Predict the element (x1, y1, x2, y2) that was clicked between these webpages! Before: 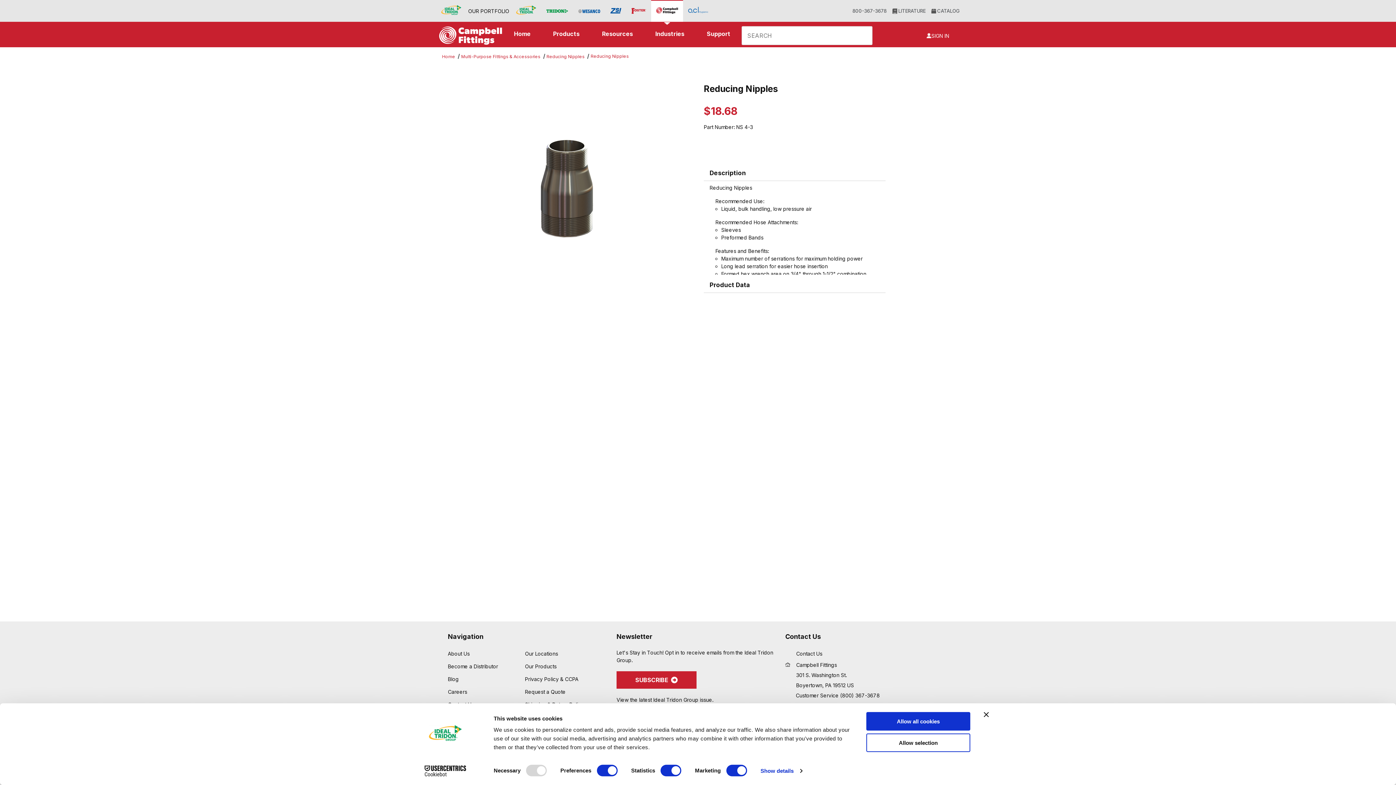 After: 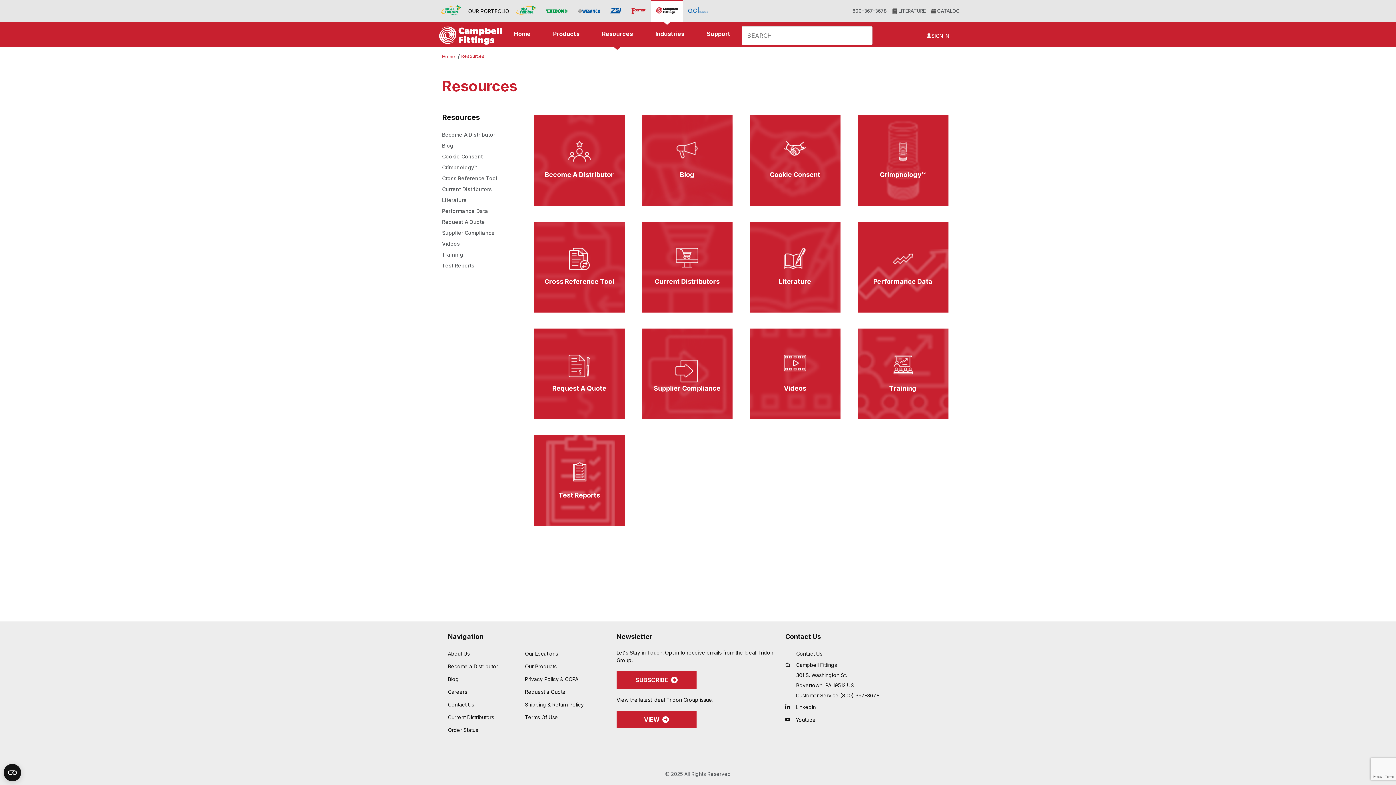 Action: bbox: (590, 26, 644, 41) label: Resources